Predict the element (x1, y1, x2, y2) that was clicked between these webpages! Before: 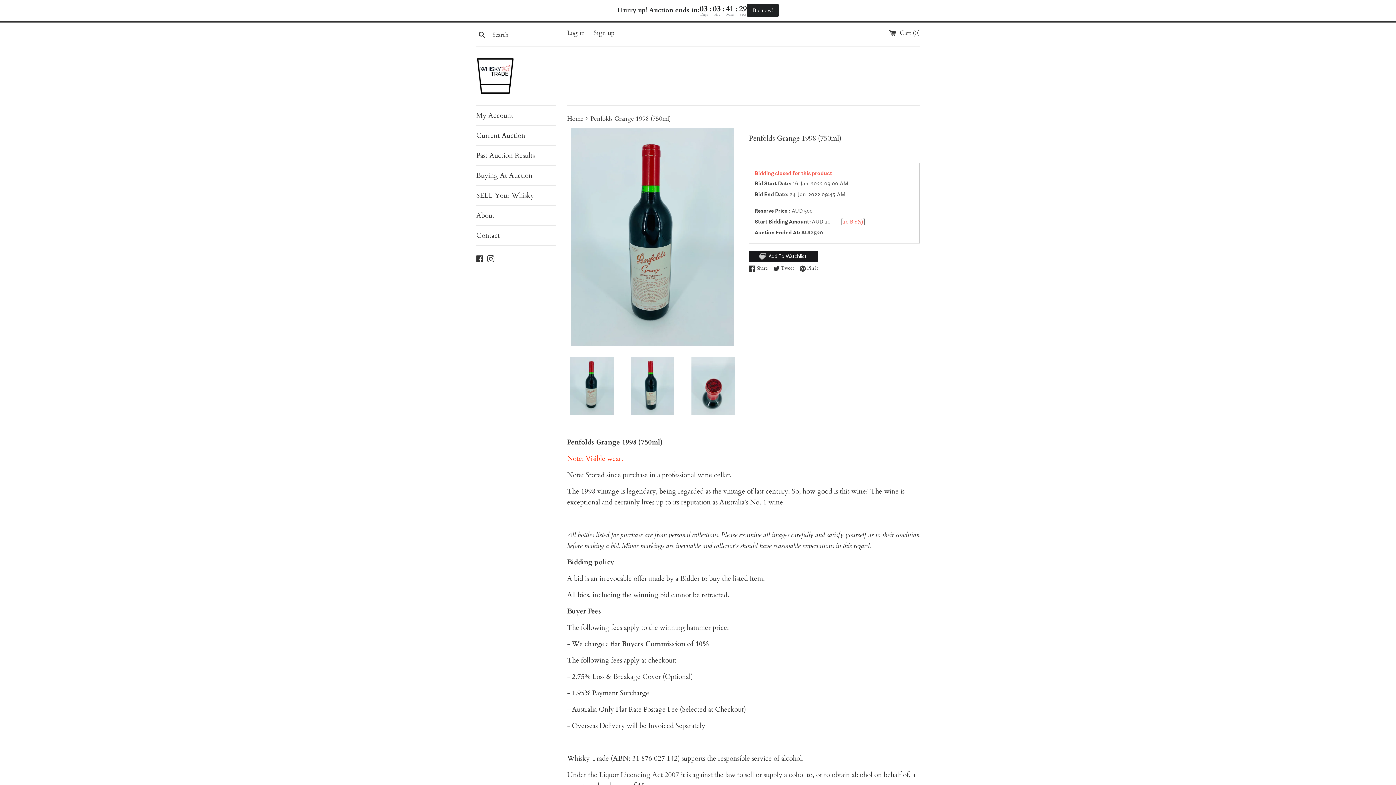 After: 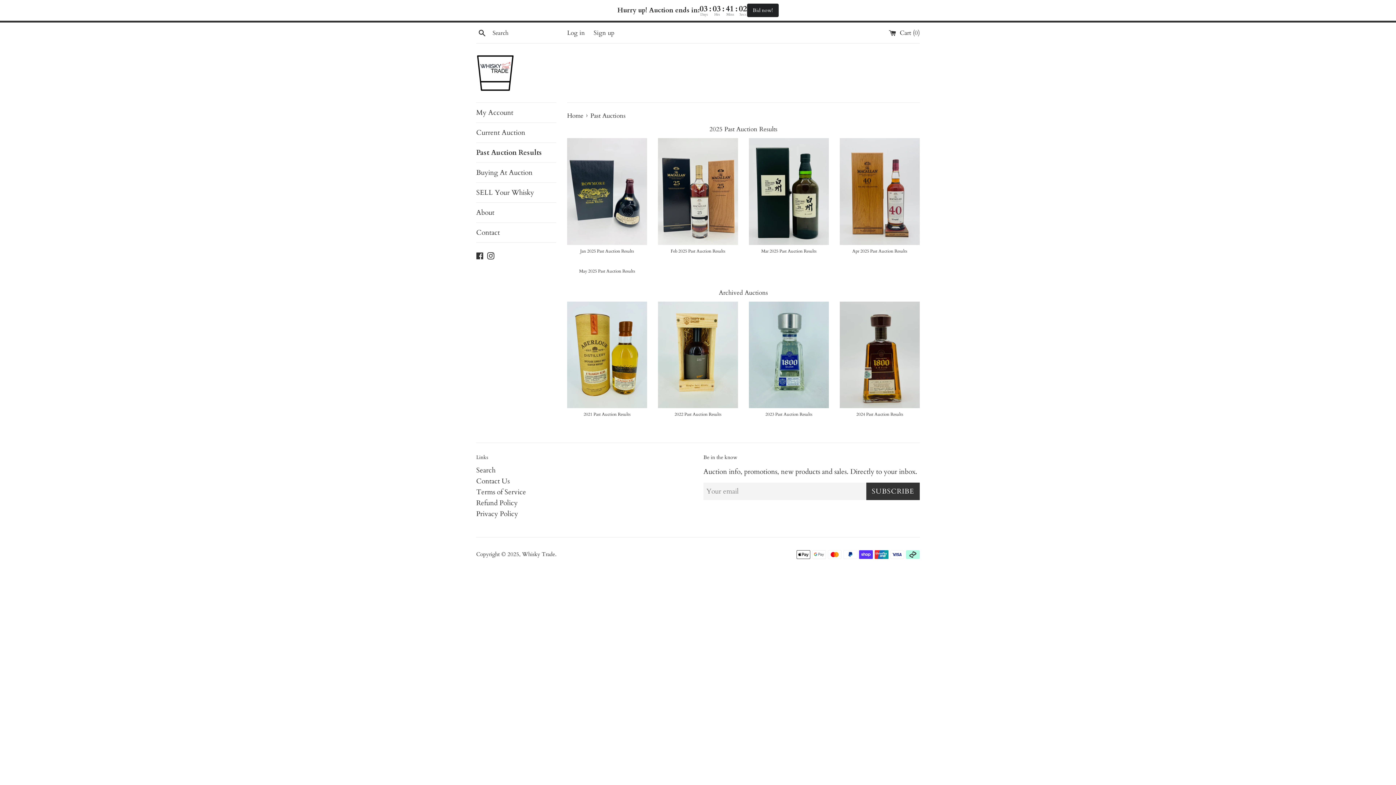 Action: label: Past Auction Results bbox: (476, 142, 556, 162)